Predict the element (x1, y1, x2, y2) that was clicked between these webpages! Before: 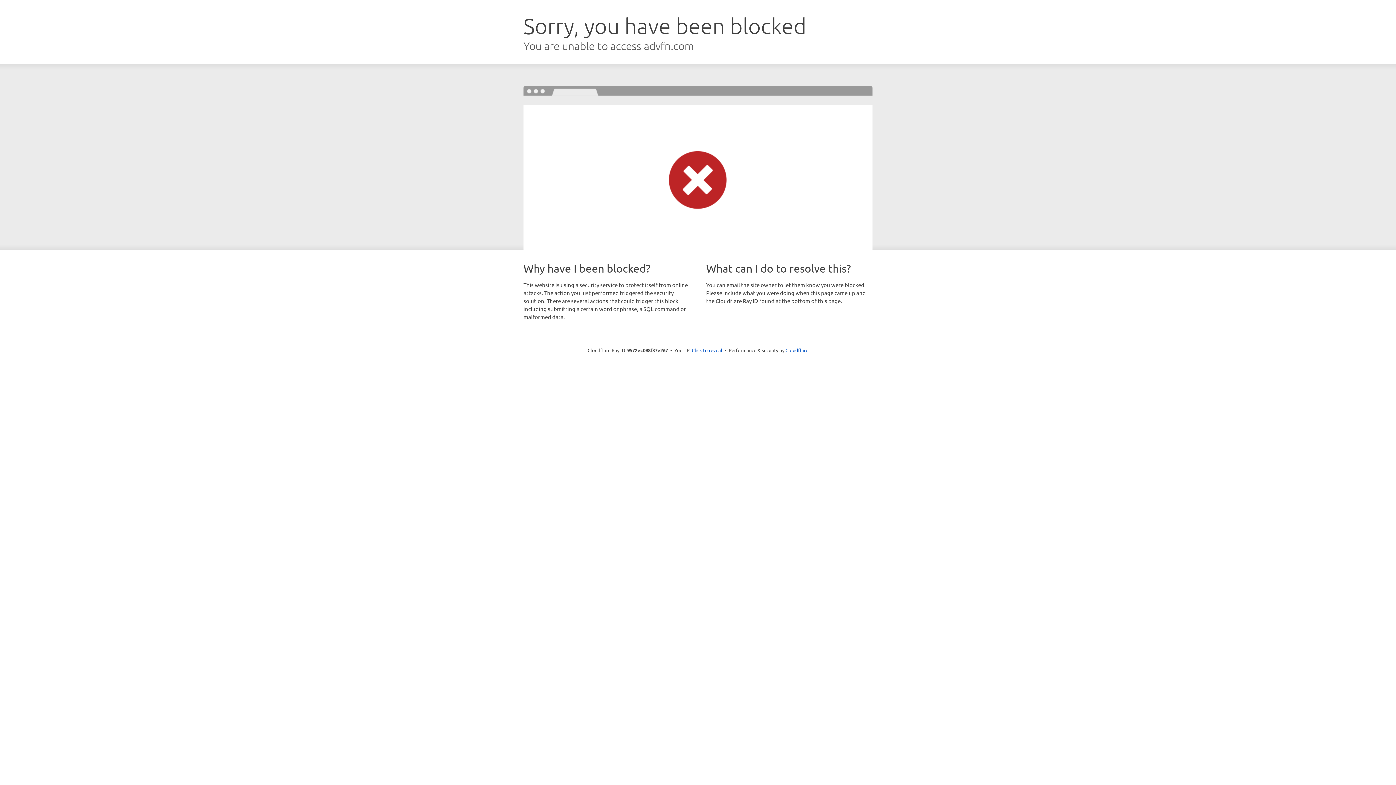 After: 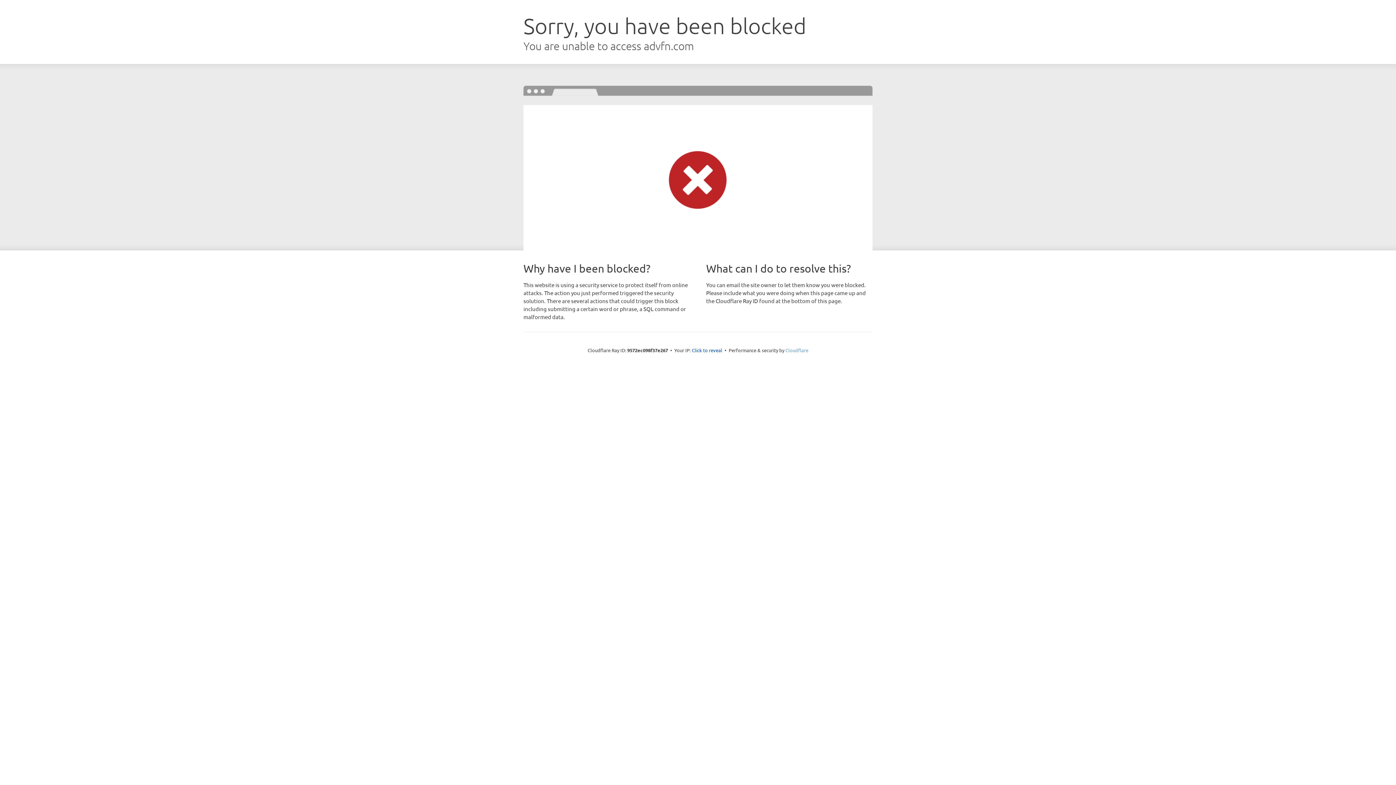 Action: label: Cloudflare bbox: (785, 347, 808, 353)